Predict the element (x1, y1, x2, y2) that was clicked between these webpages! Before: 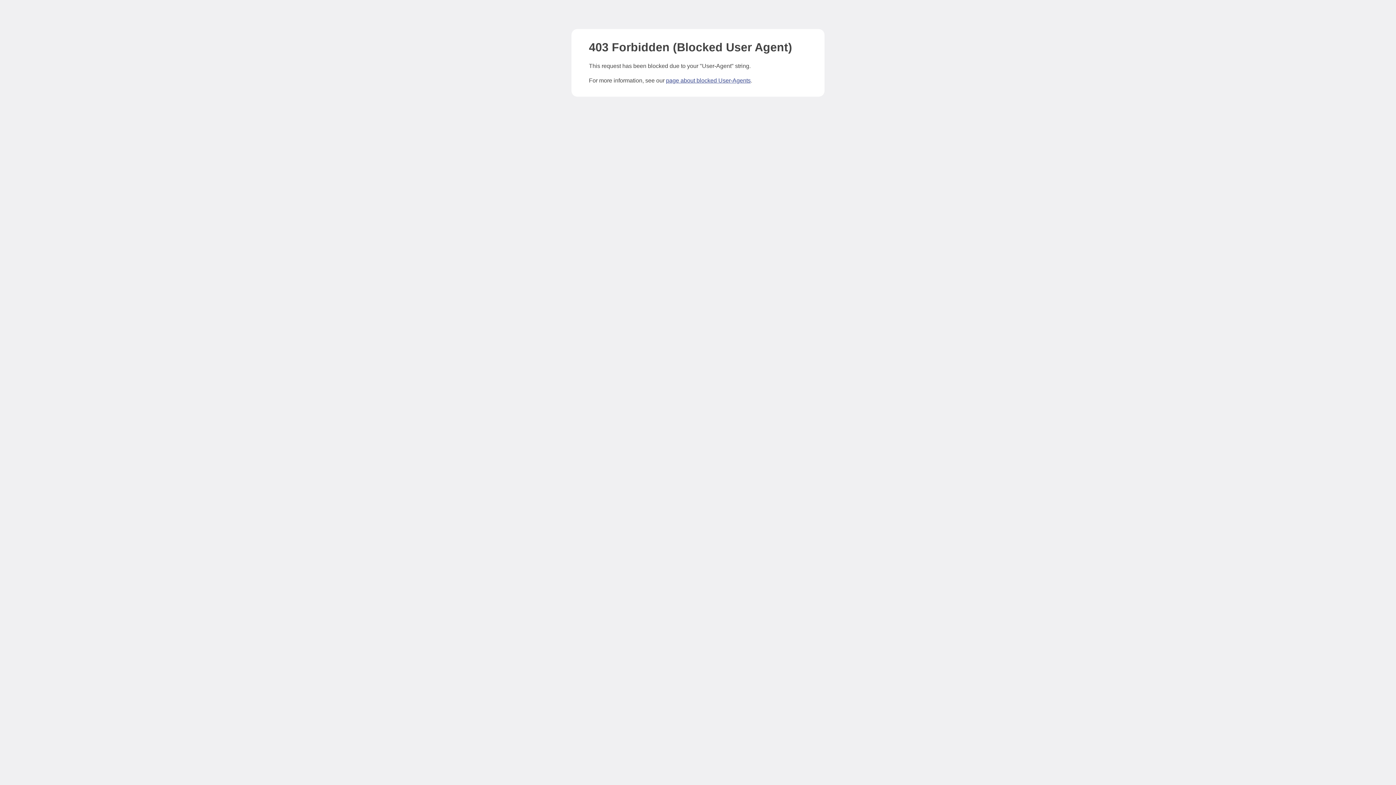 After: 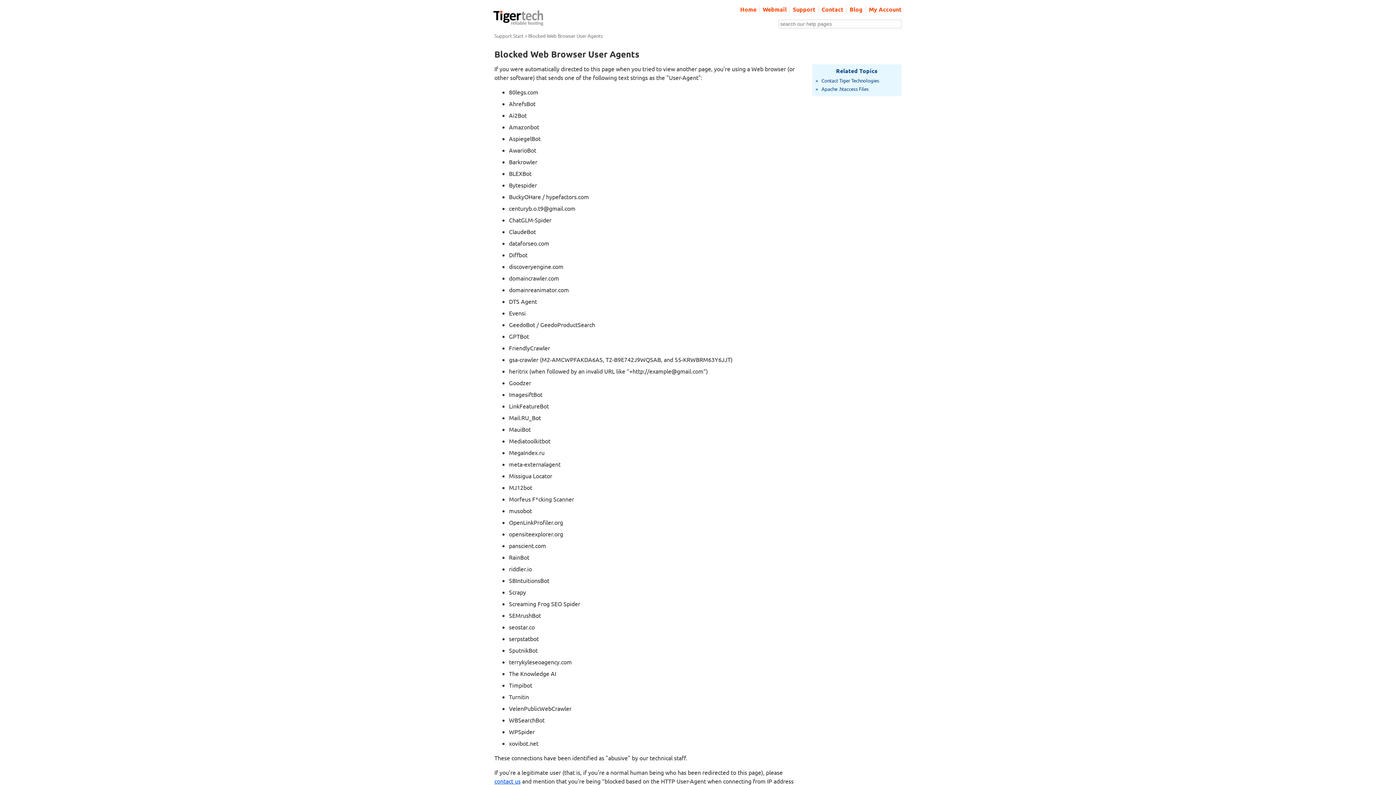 Action: label: page about blocked User-Agents bbox: (666, 77, 750, 83)